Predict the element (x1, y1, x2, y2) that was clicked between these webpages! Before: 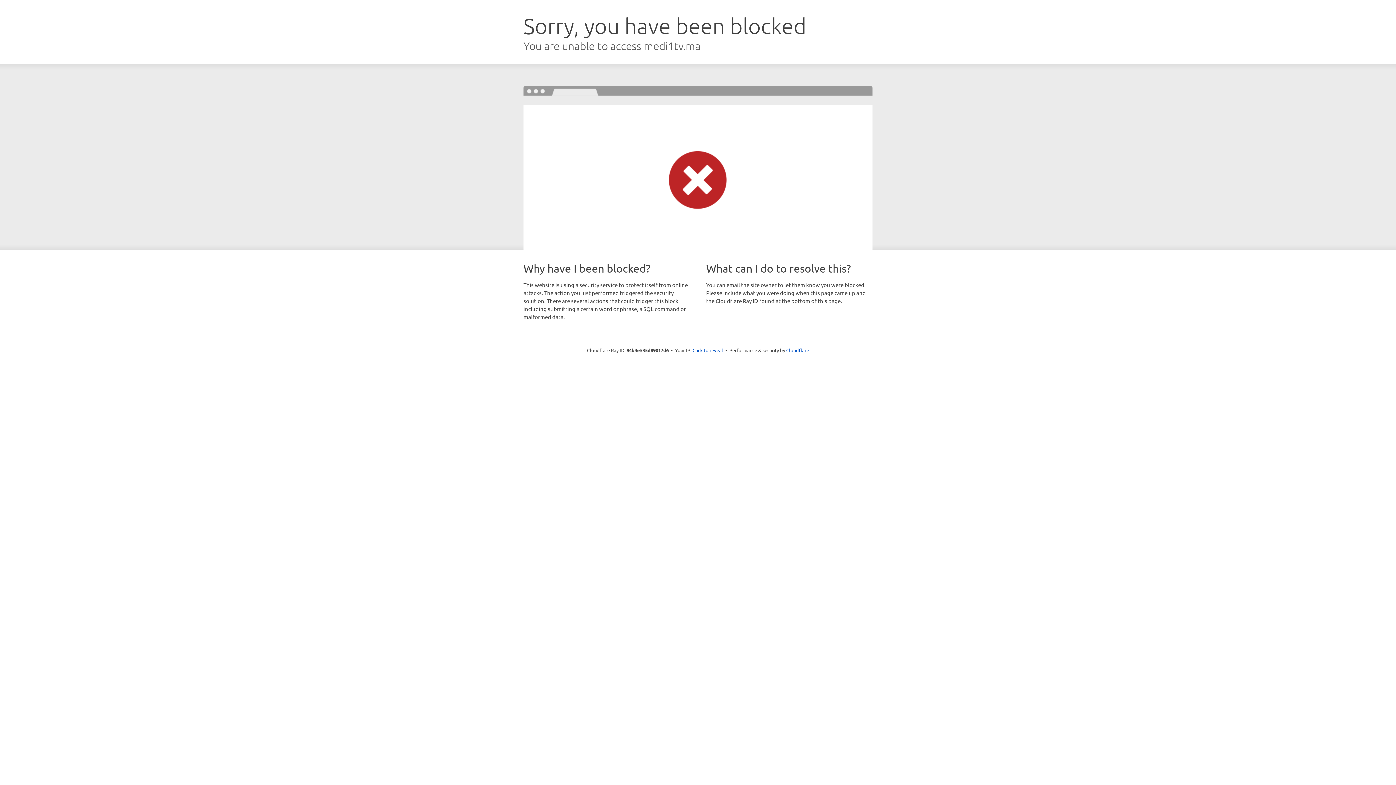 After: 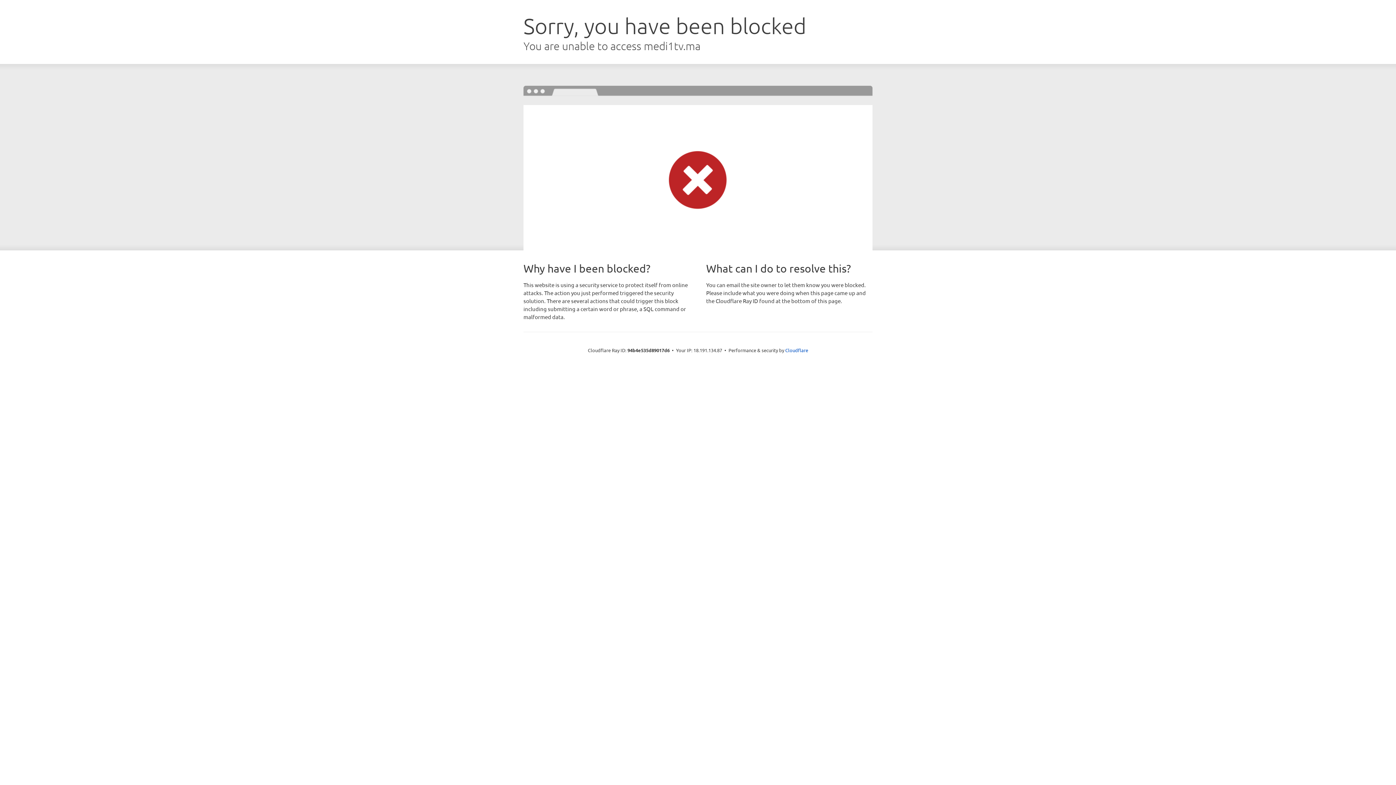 Action: label: Click to reveal bbox: (692, 346, 723, 353)